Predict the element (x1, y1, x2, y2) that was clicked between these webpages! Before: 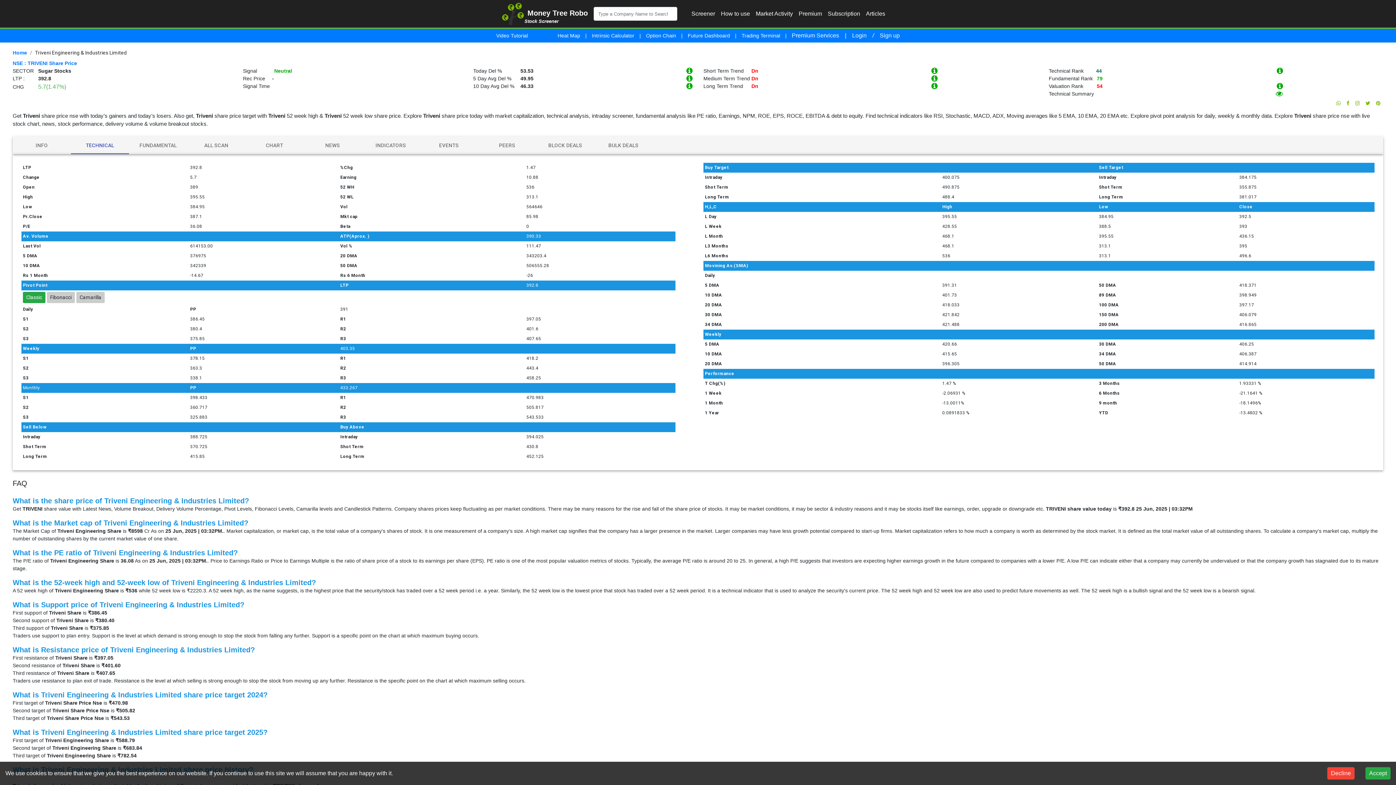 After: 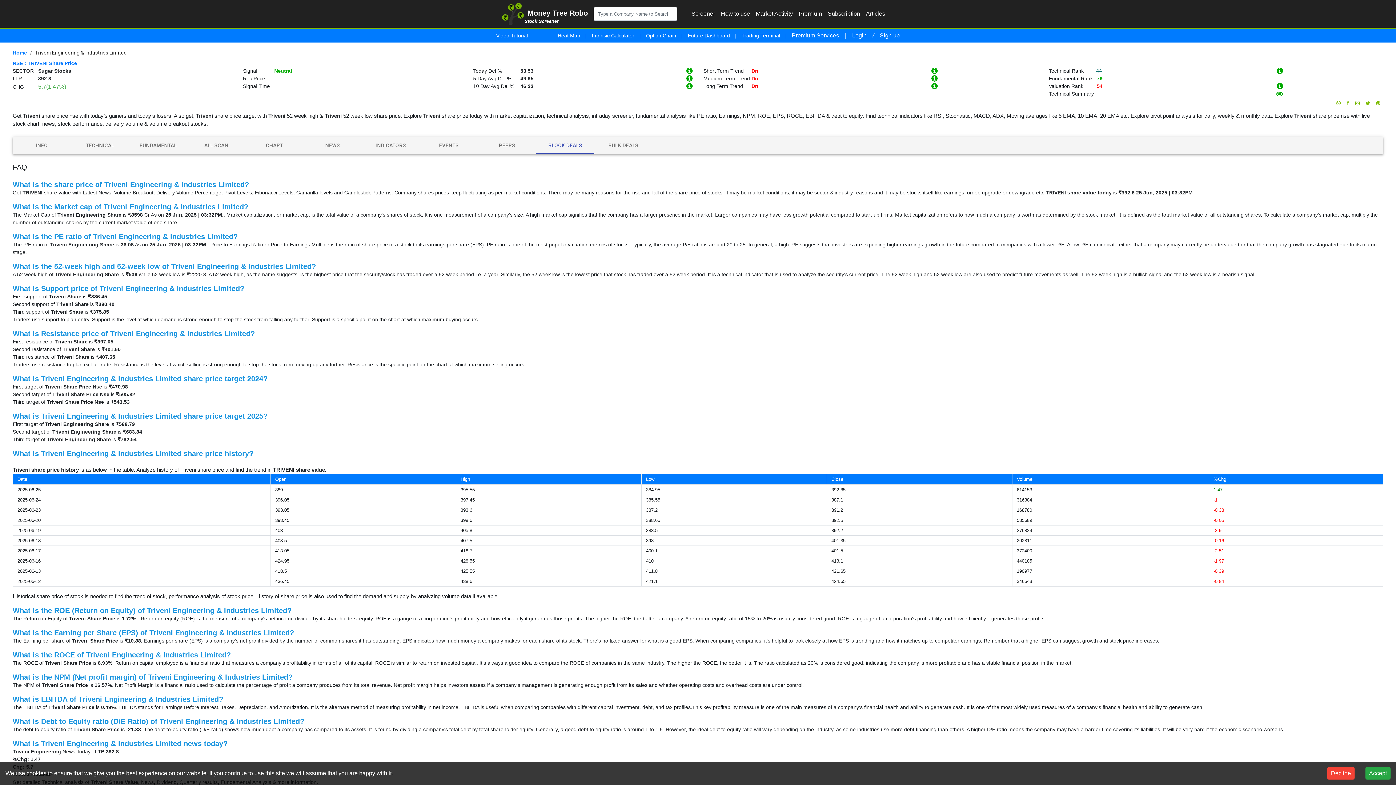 Action: label: BLOCK DEALS bbox: (536, 136, 594, 154)